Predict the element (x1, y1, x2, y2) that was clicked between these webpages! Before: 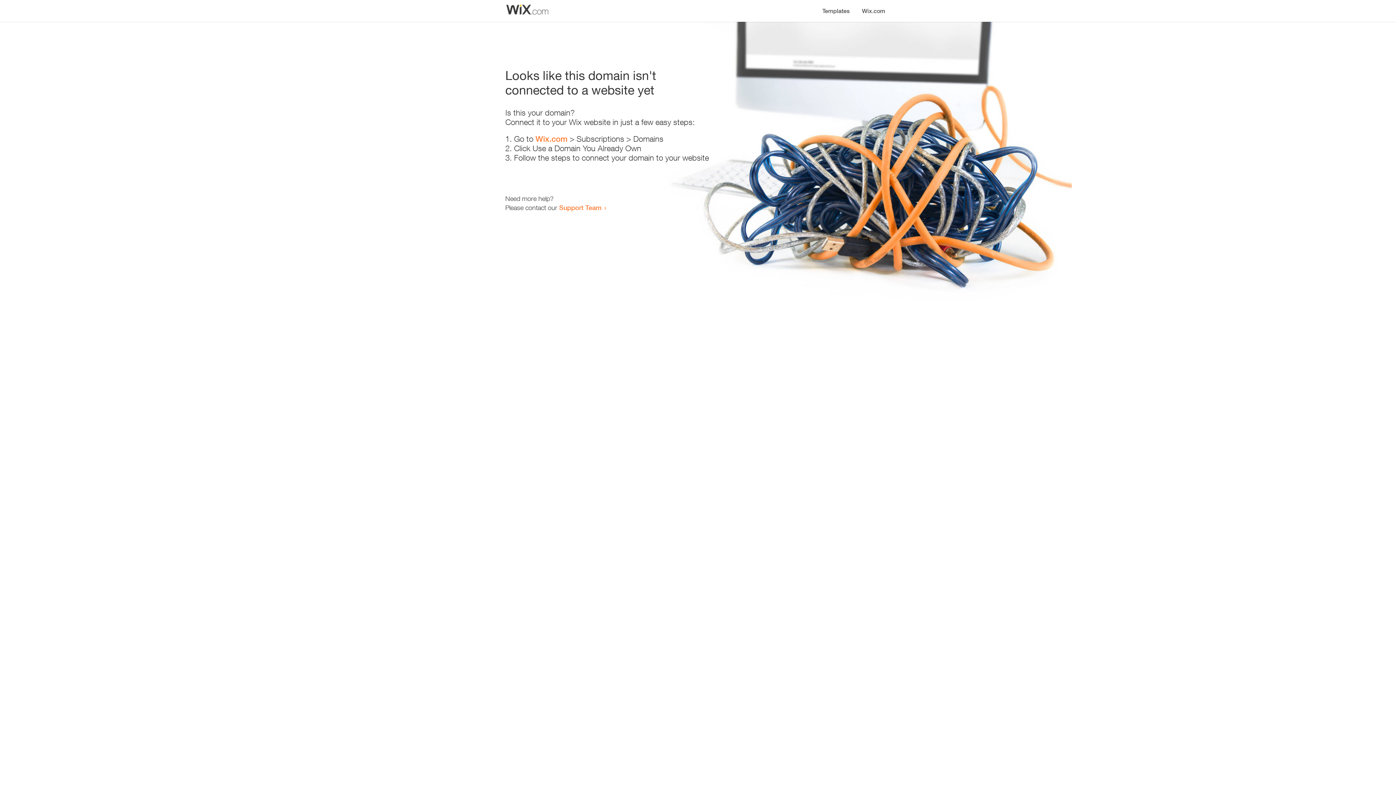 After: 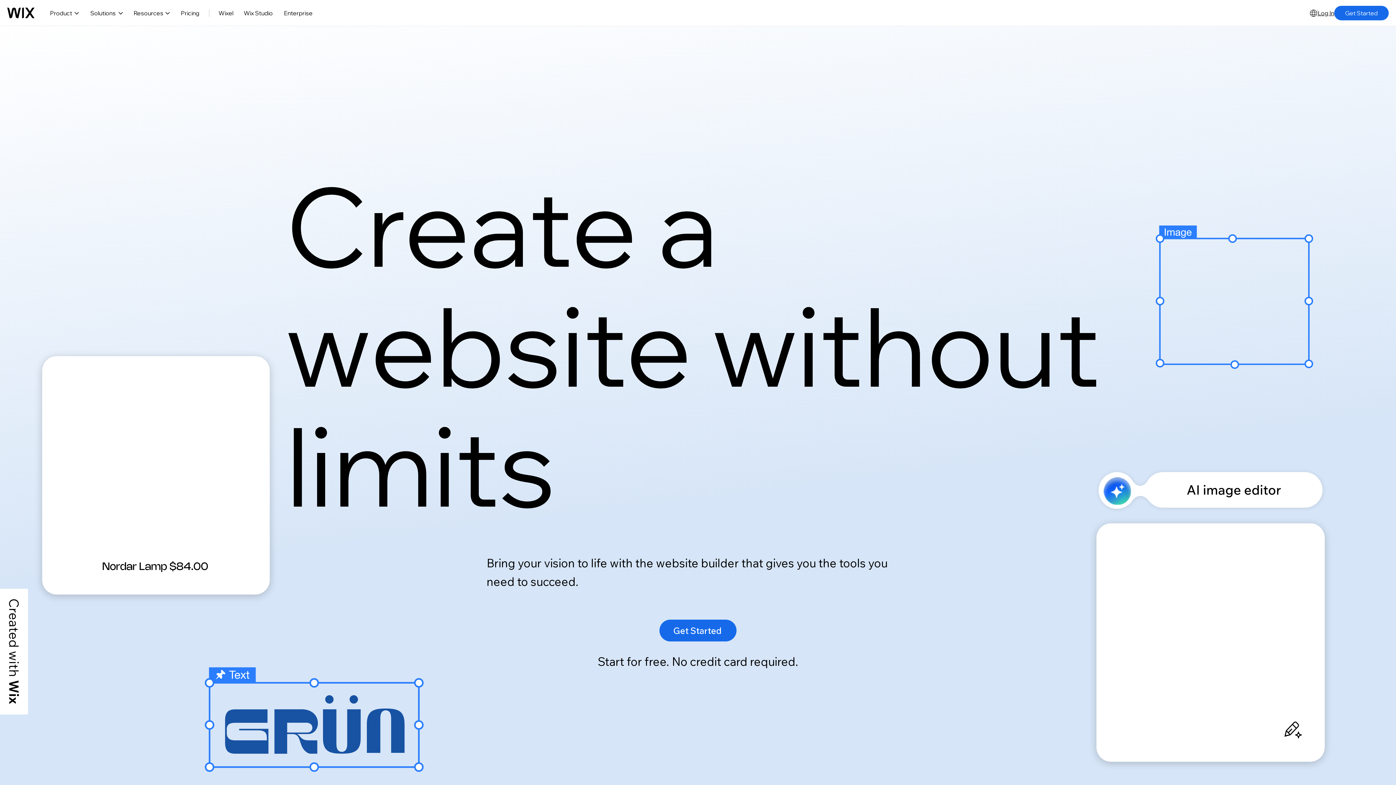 Action: bbox: (535, 134, 567, 143) label: Wix.com